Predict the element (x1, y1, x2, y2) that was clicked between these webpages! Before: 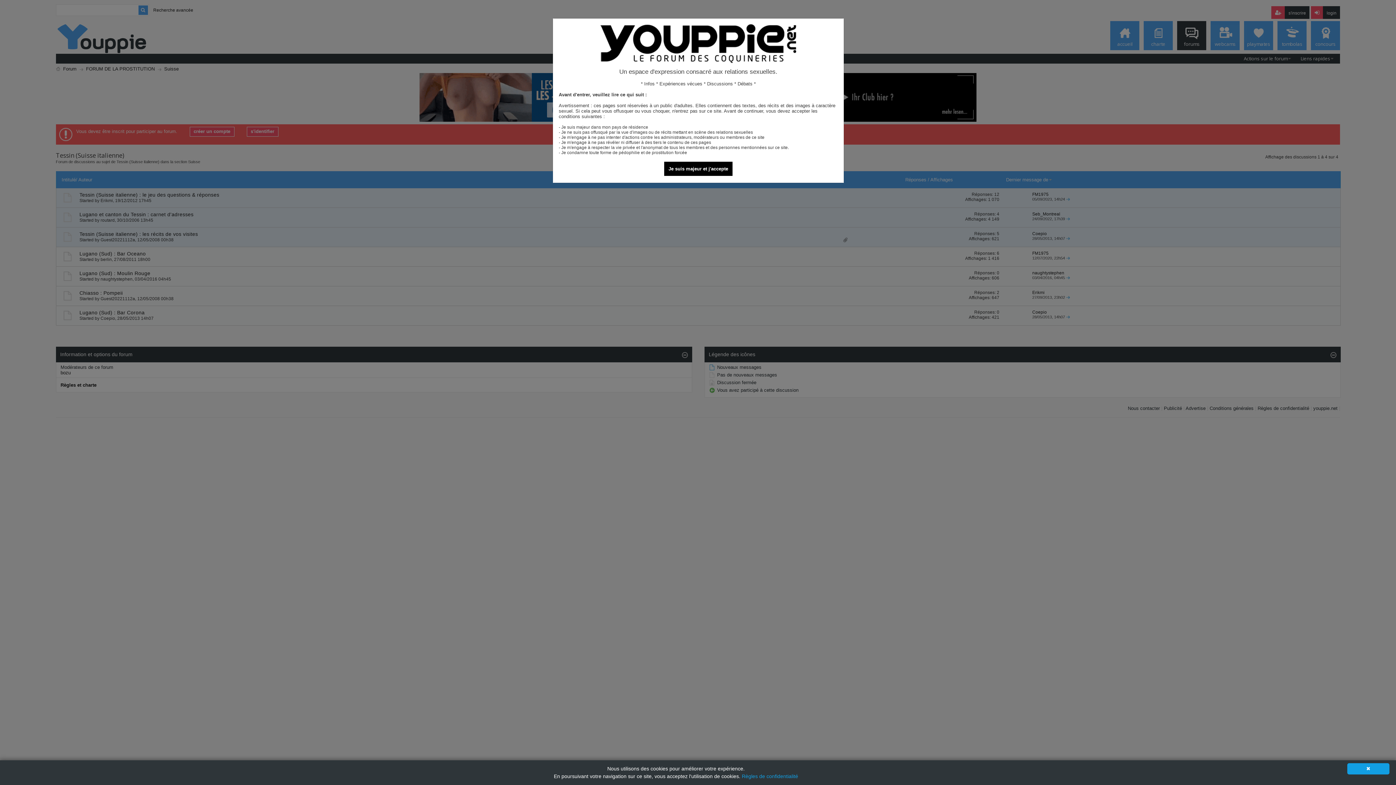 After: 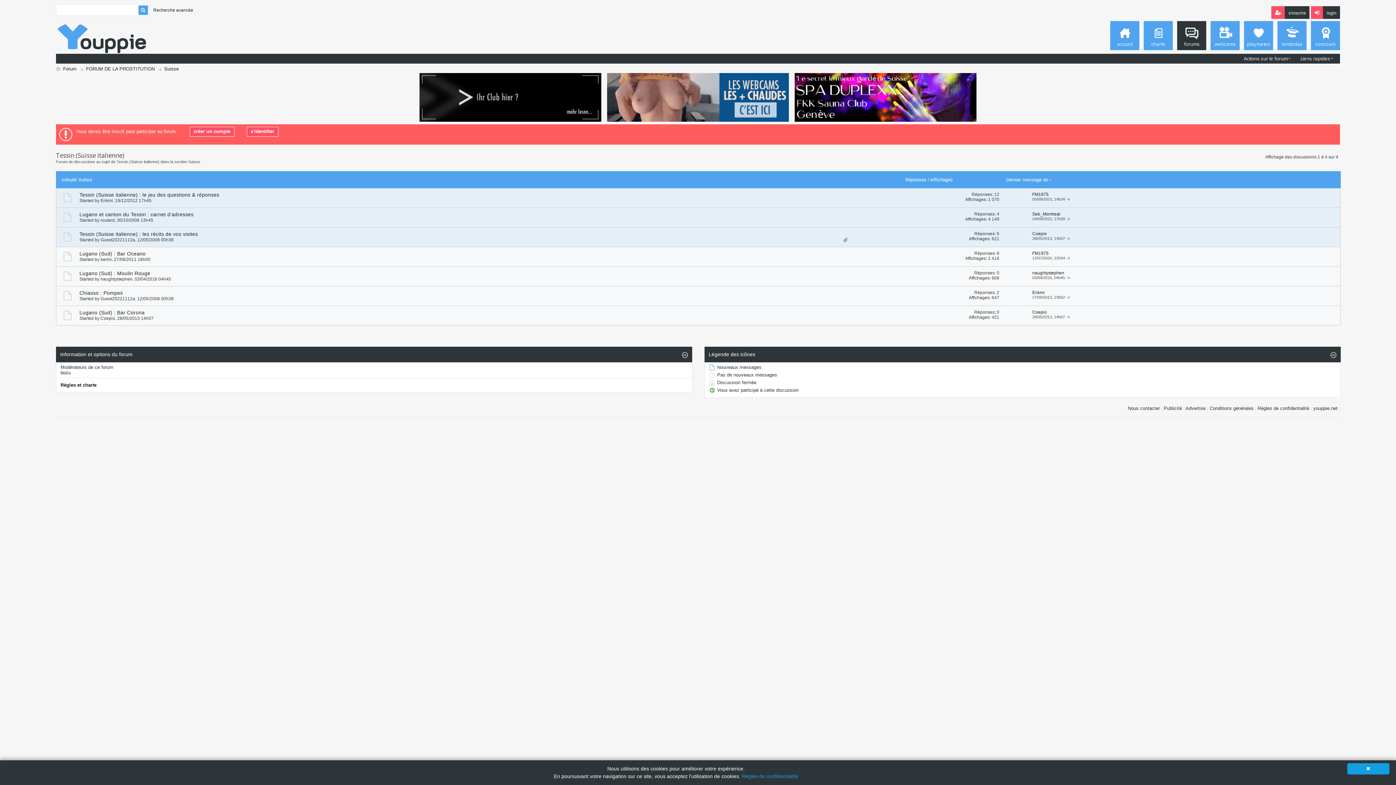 Action: label: Je suis majeur et j'accepte bbox: (664, 161, 732, 176)